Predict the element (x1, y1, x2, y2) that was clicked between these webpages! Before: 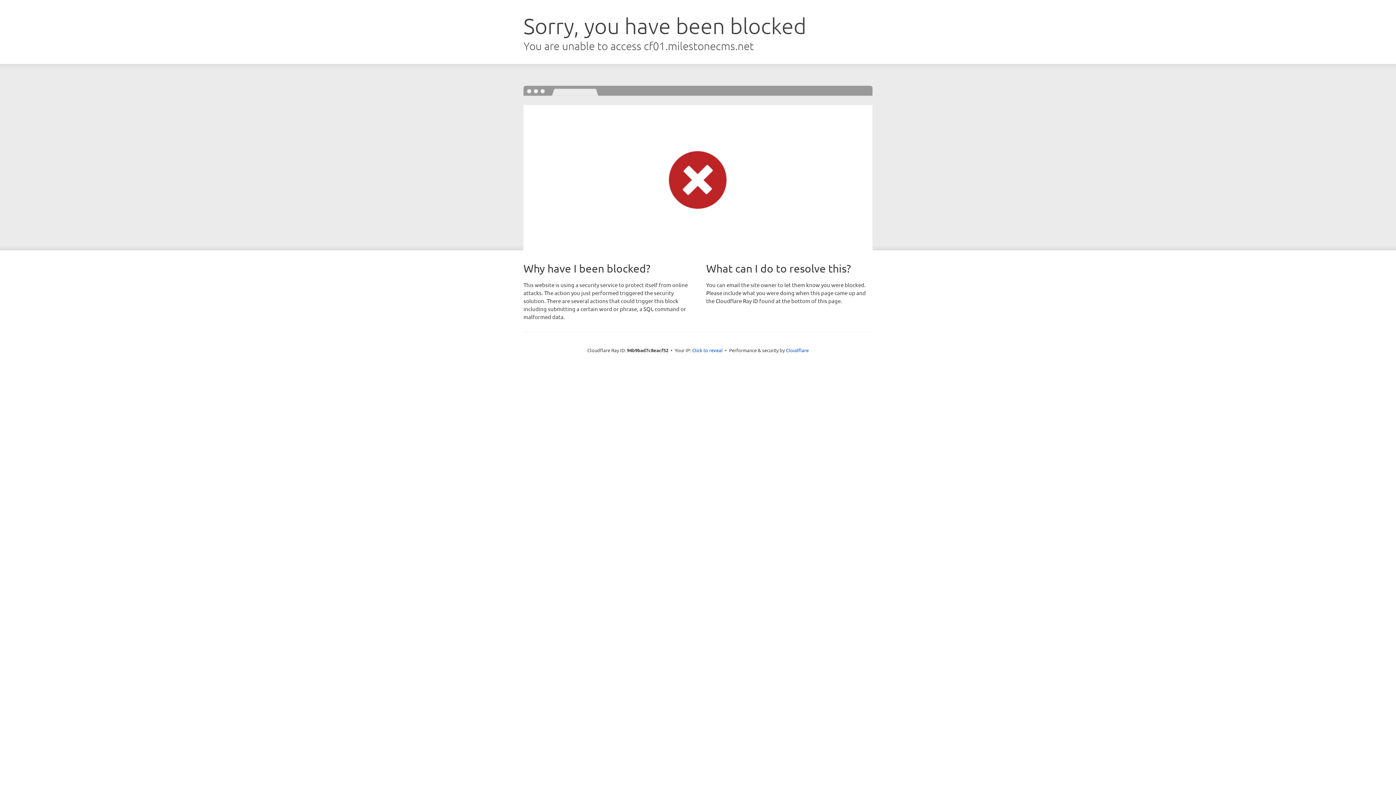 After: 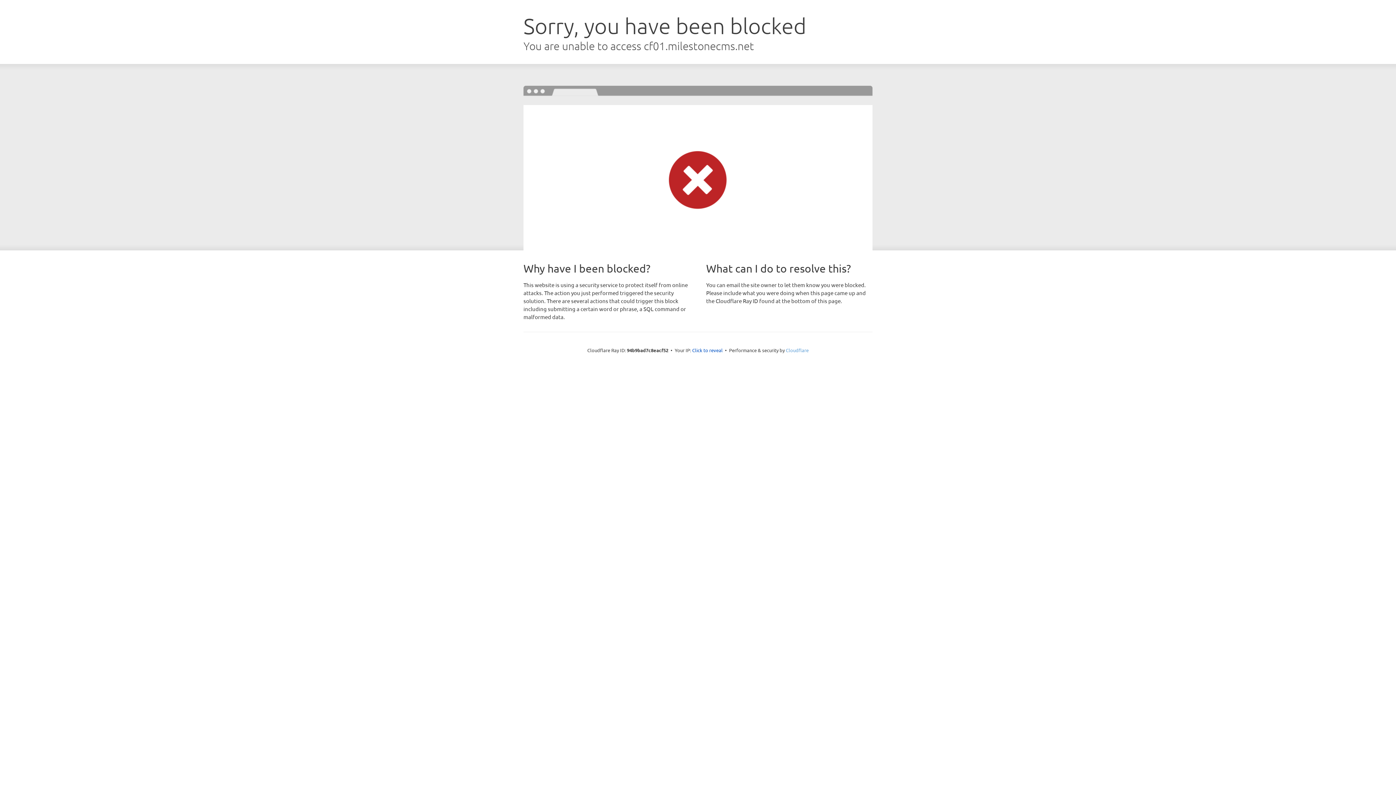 Action: label: Cloudflare bbox: (786, 347, 808, 353)